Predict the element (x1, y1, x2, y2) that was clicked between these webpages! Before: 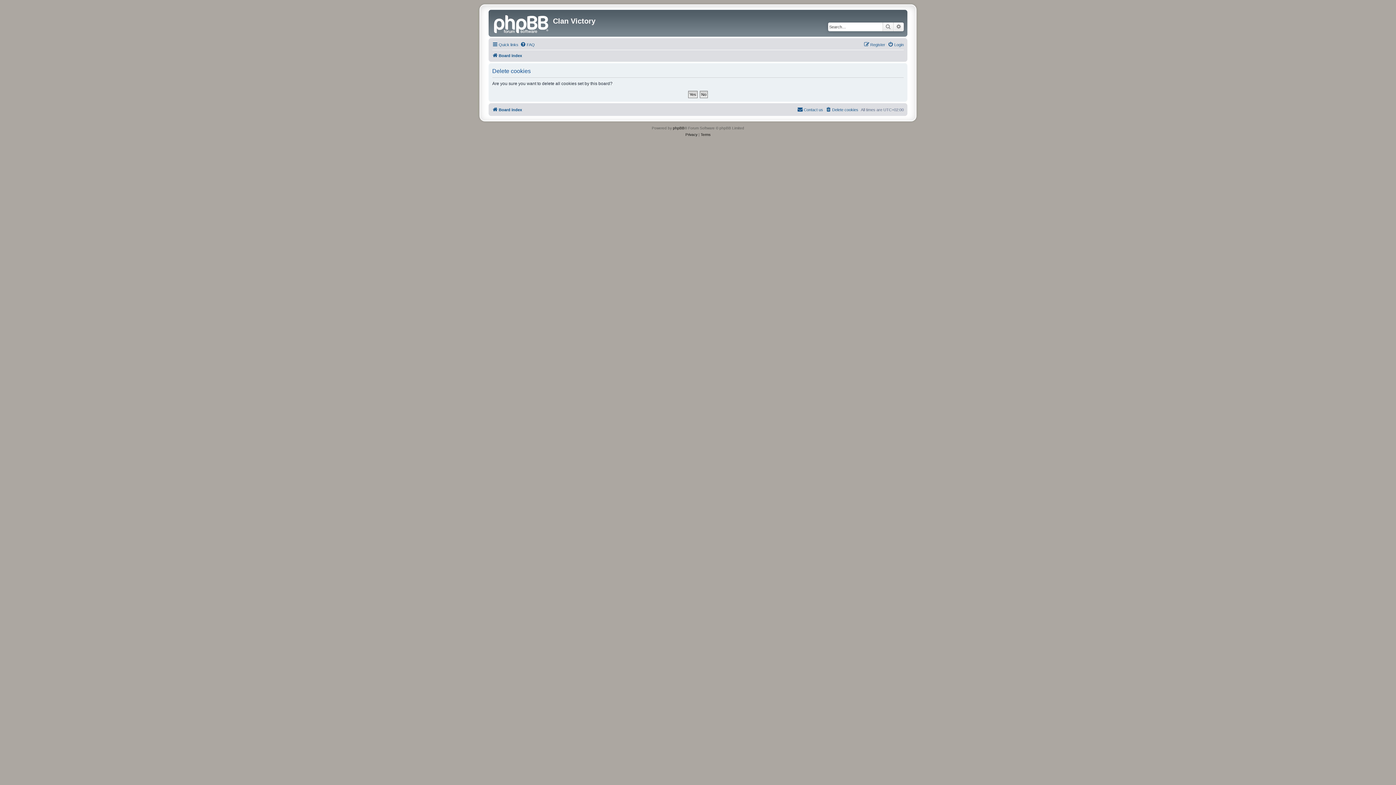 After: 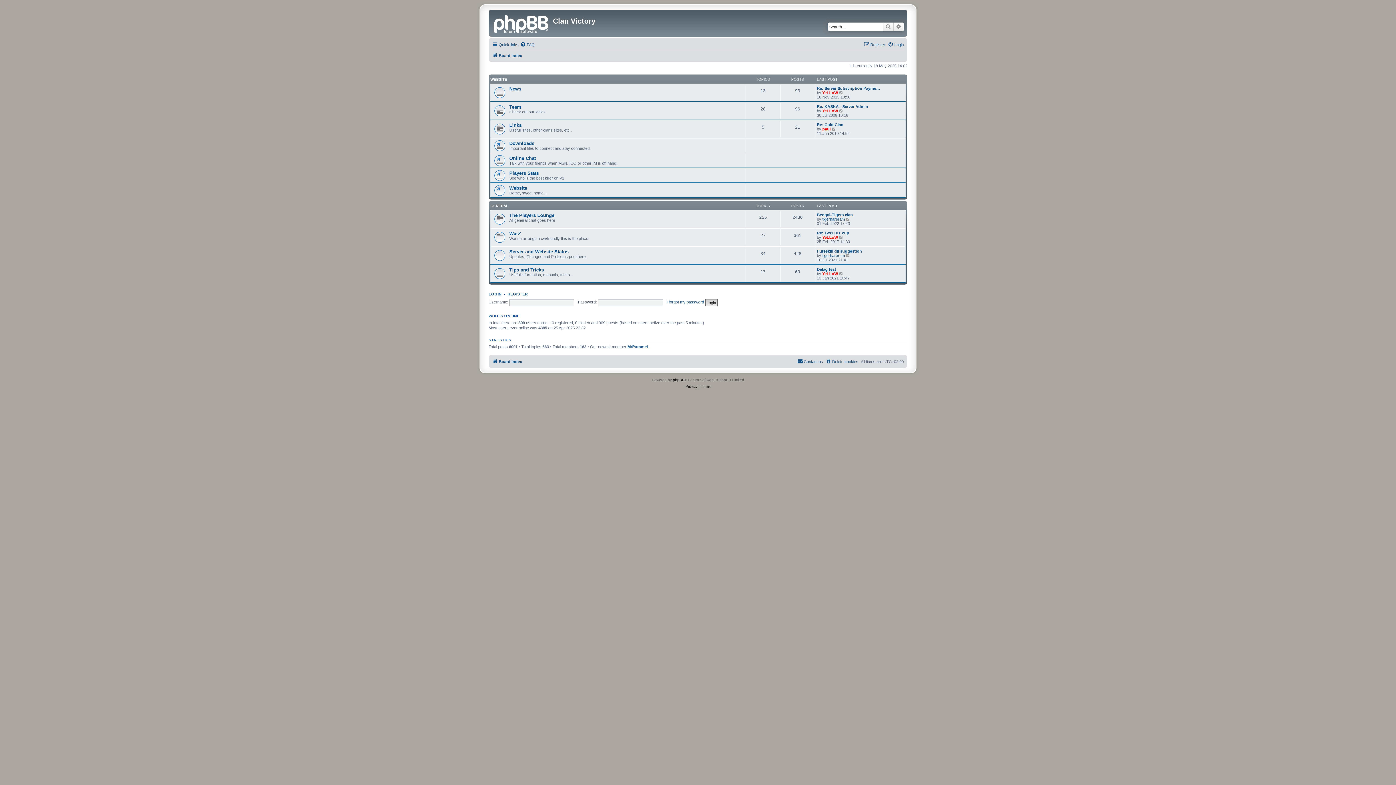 Action: bbox: (492, 51, 522, 60) label: Board index